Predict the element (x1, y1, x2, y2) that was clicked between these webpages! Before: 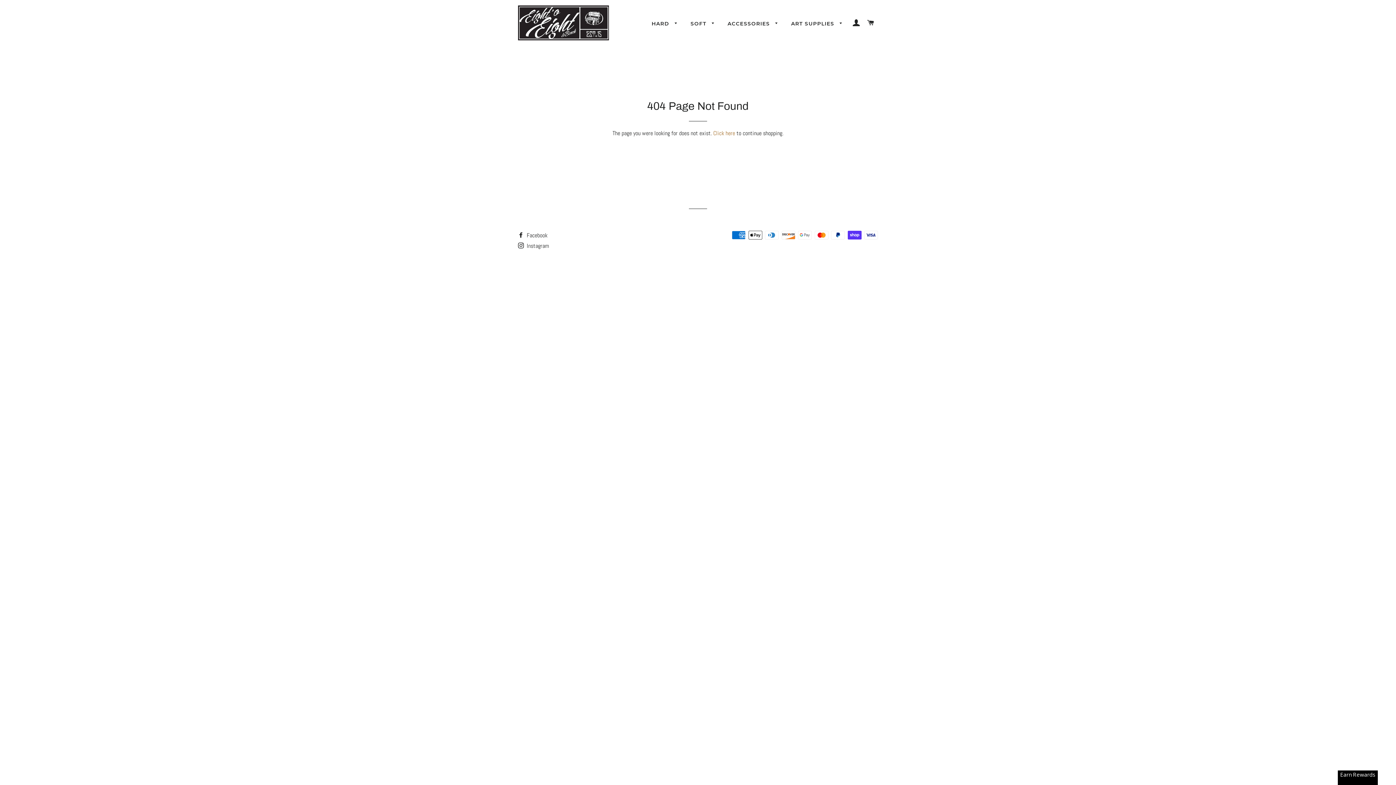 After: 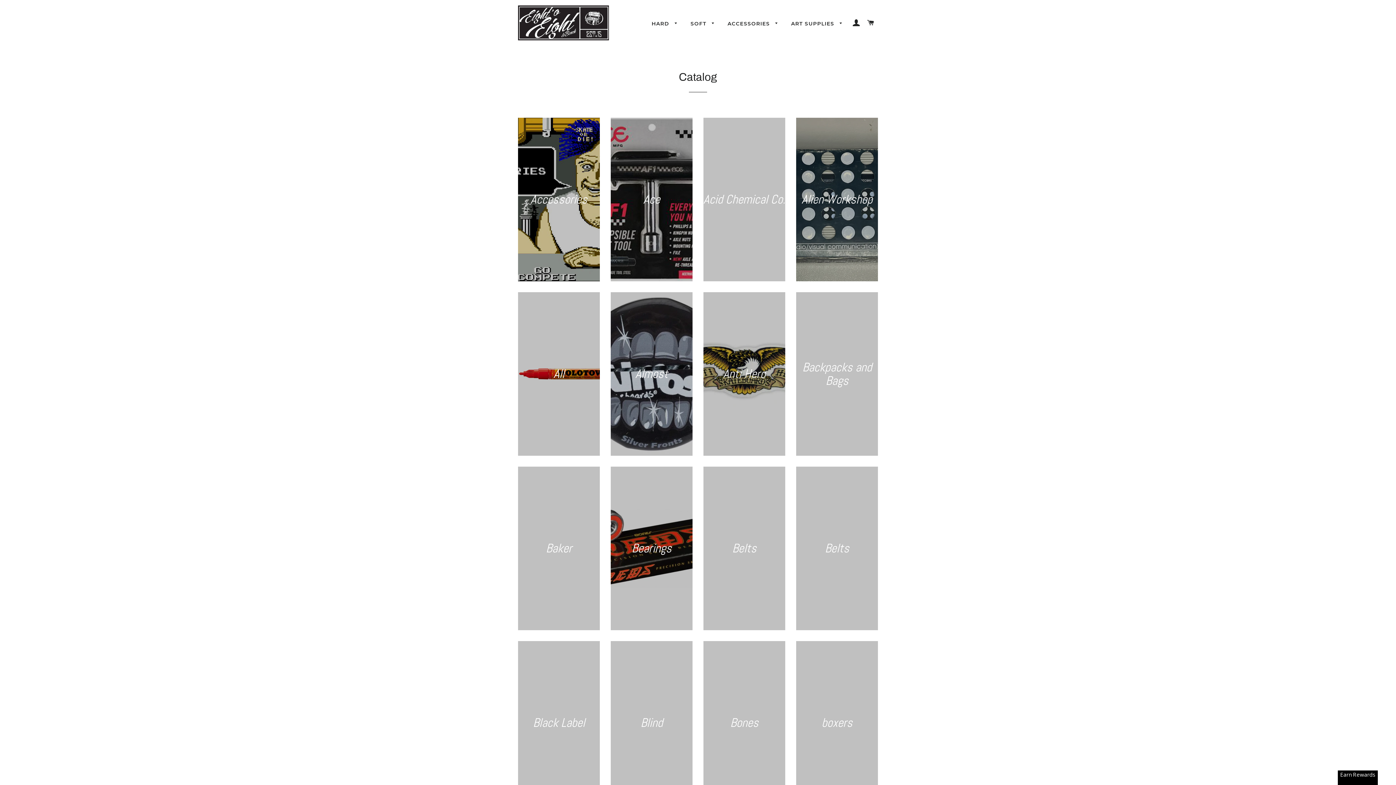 Action: bbox: (685, 14, 720, 33) label: SOFT 